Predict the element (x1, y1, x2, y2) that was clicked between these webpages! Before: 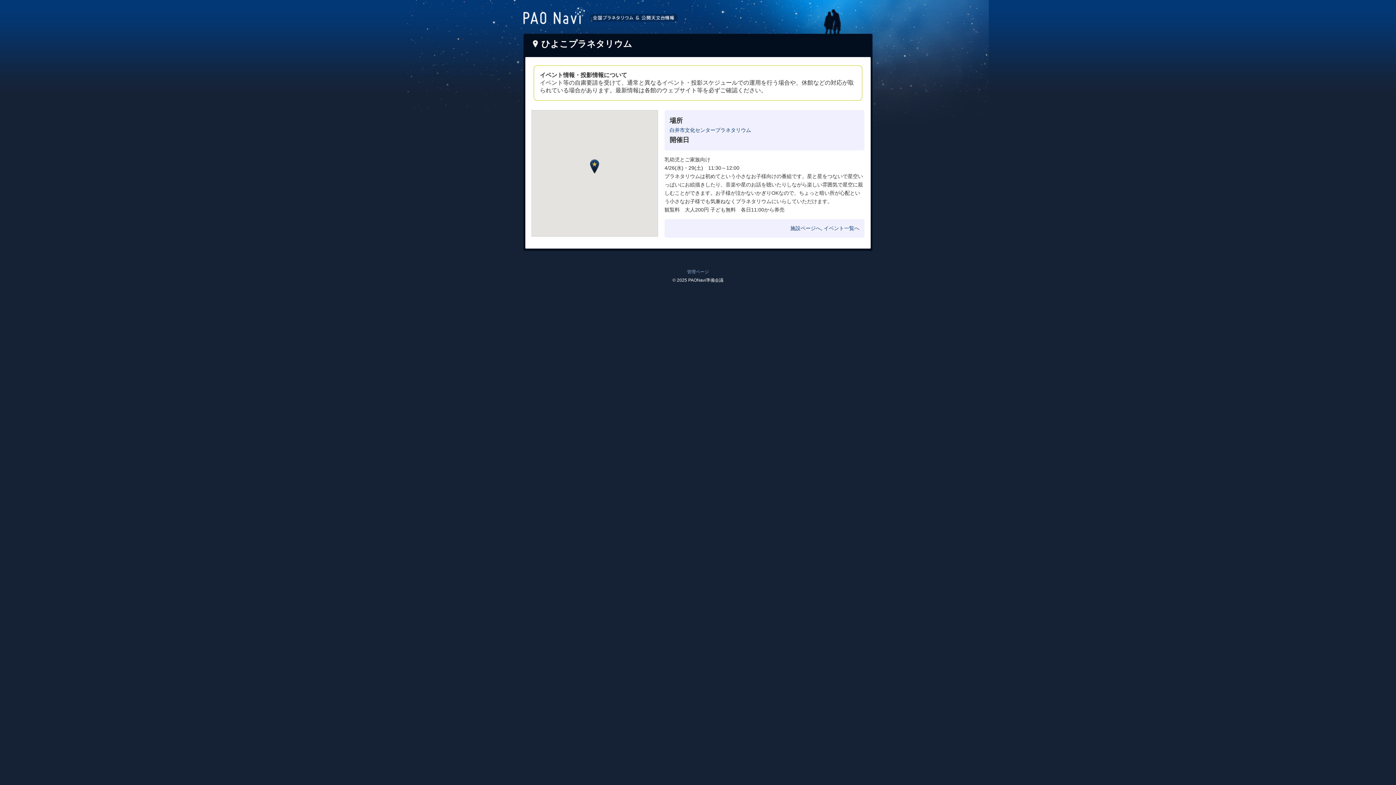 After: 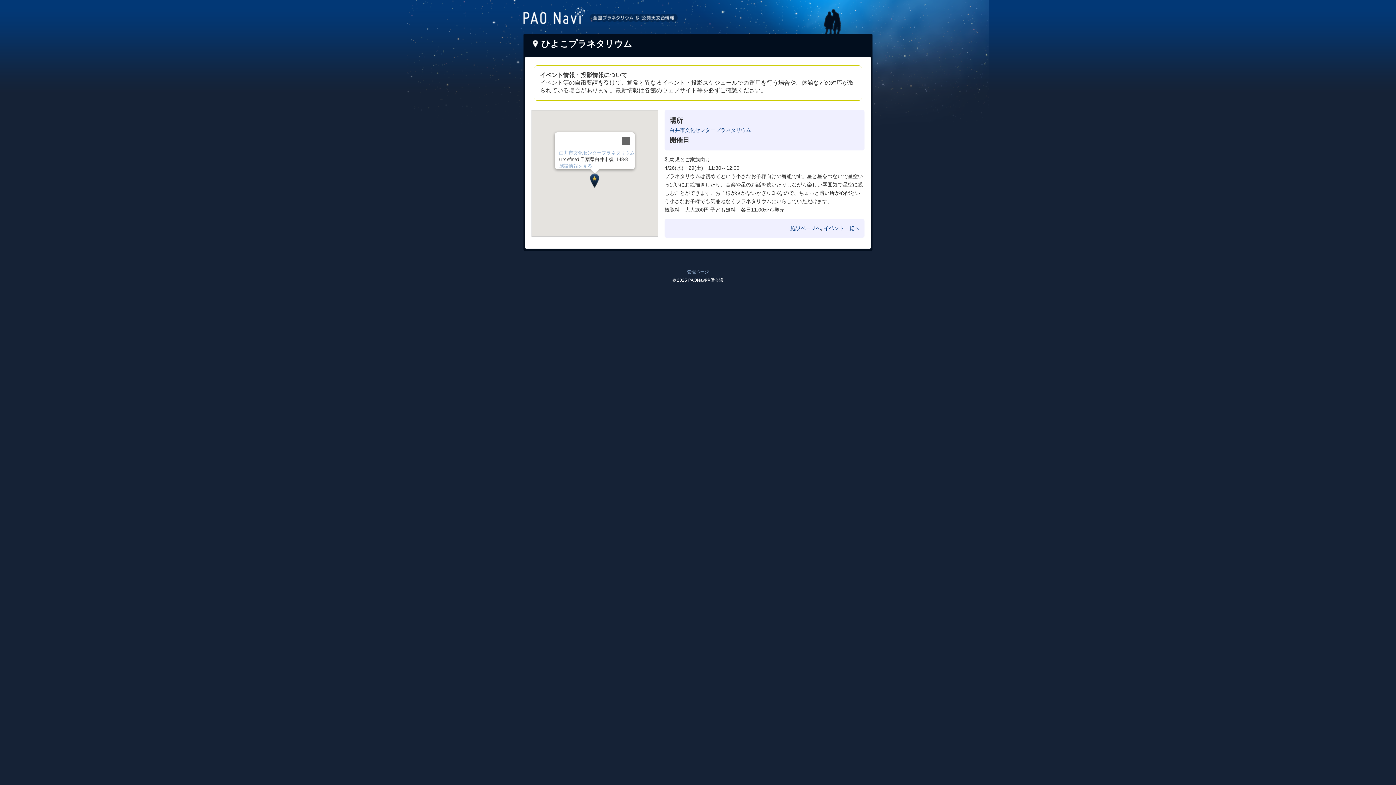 Action: bbox: (590, 159, 599, 173)